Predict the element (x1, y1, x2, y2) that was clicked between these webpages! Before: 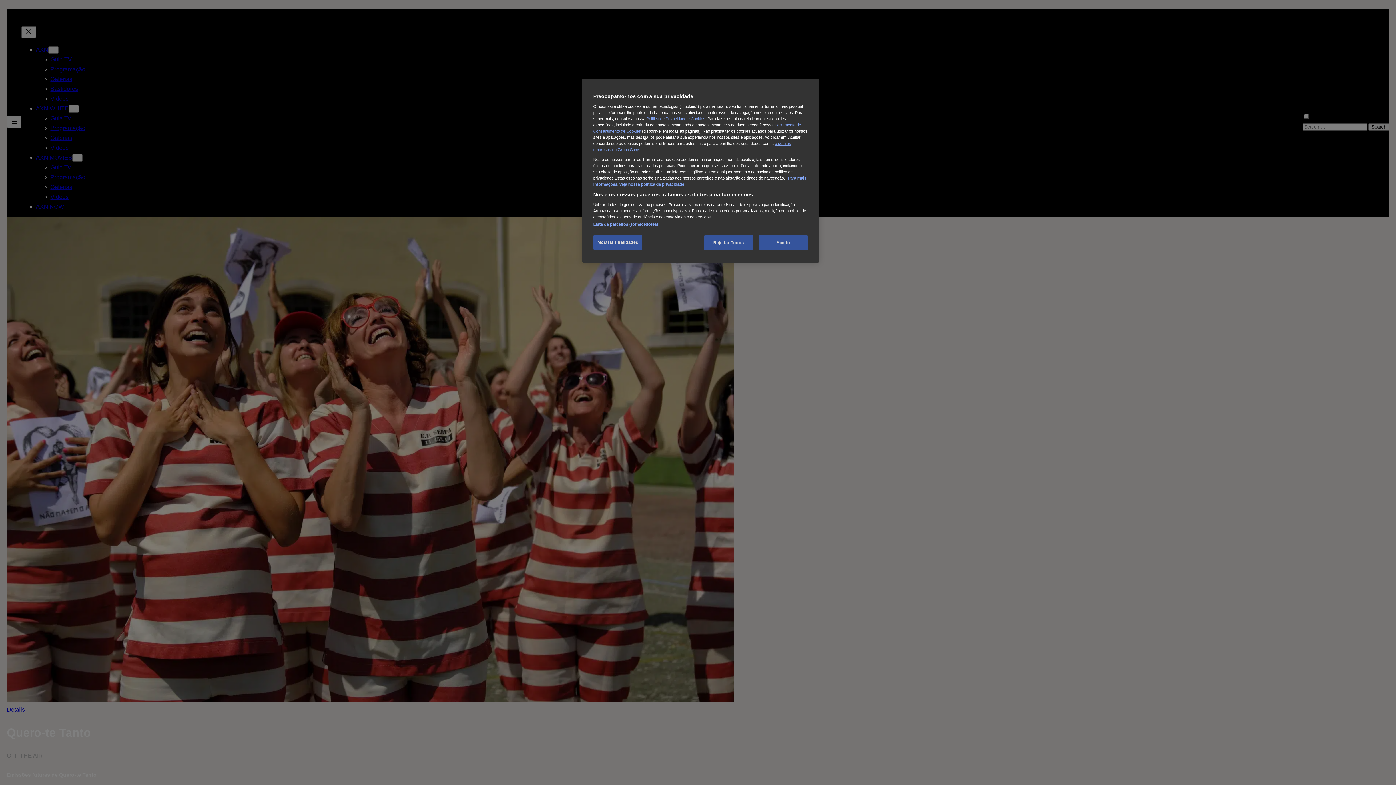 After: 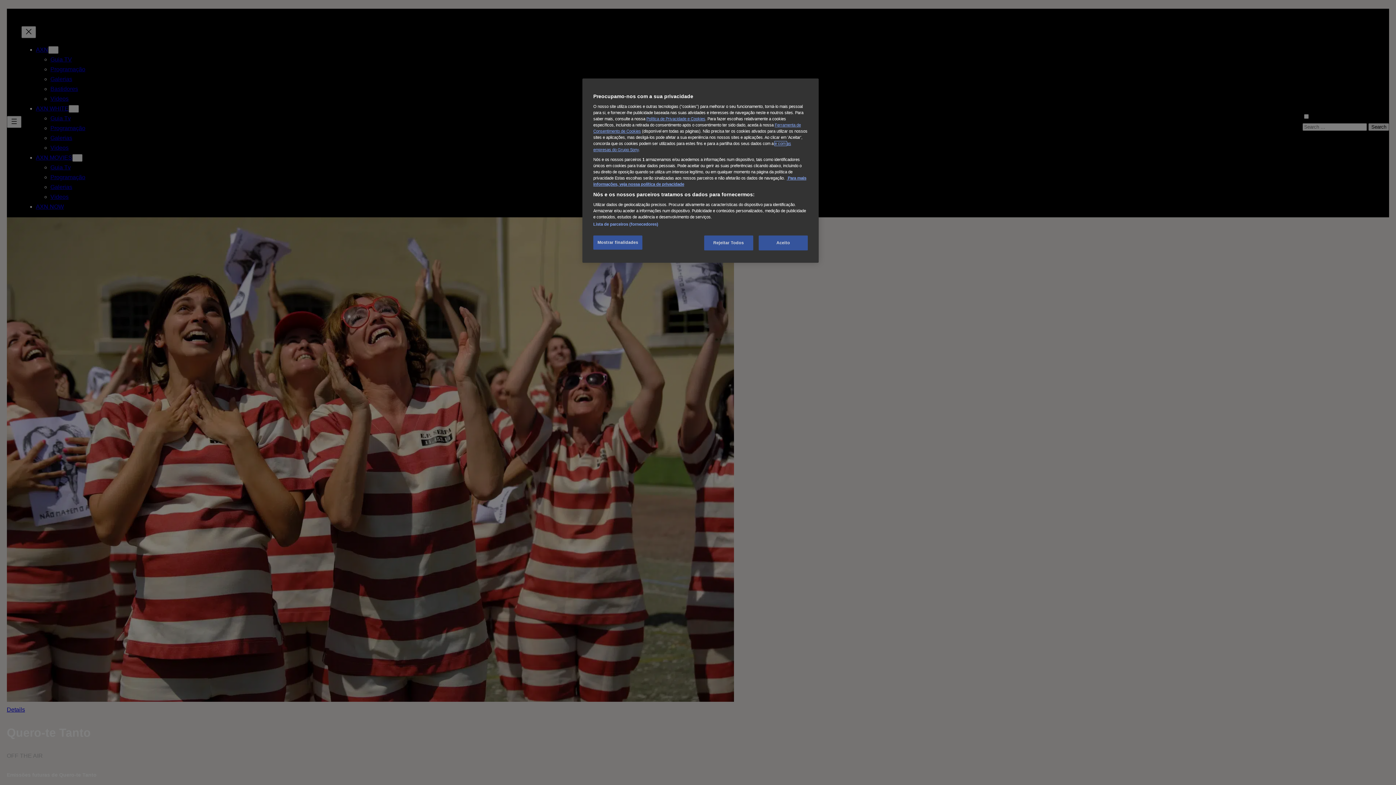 Action: label: e com  bbox: (774, 141, 786, 145)